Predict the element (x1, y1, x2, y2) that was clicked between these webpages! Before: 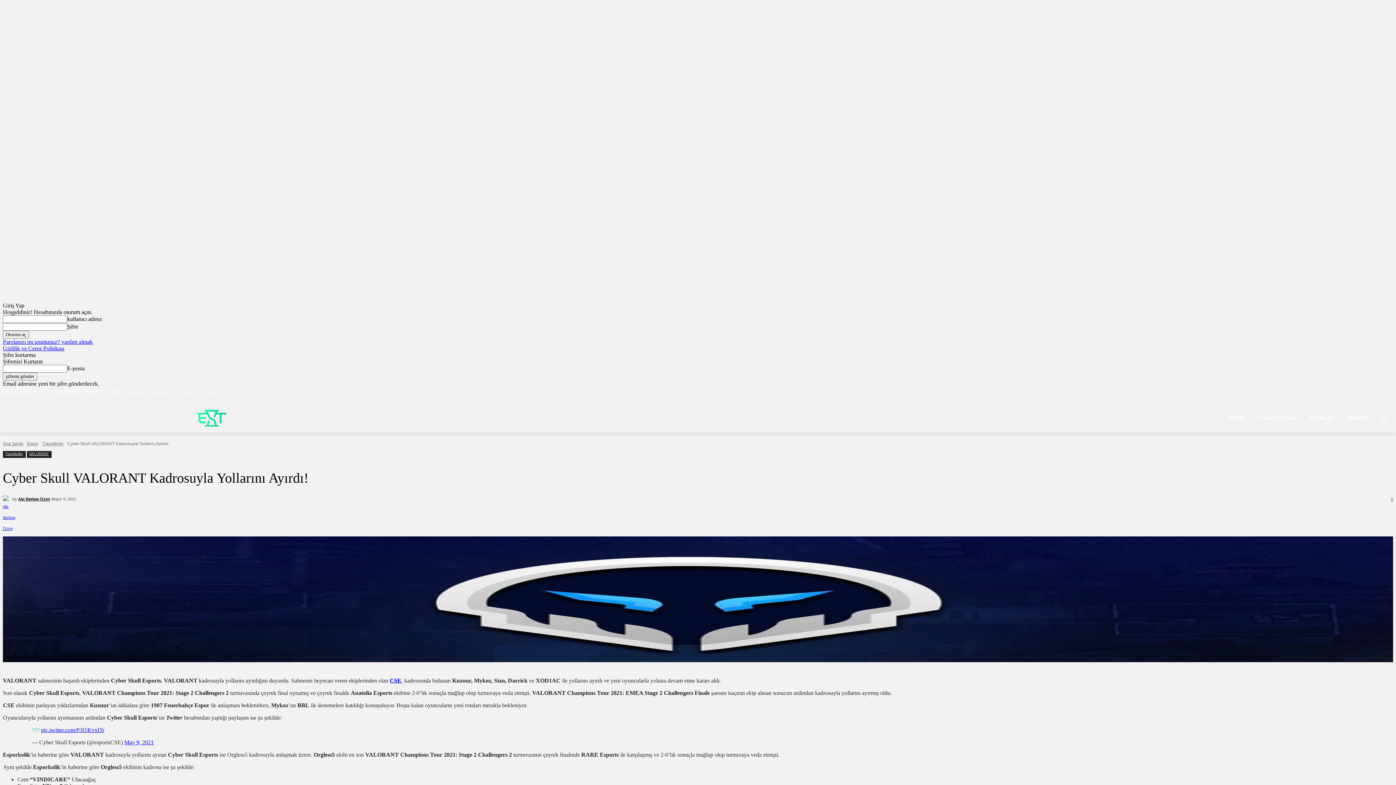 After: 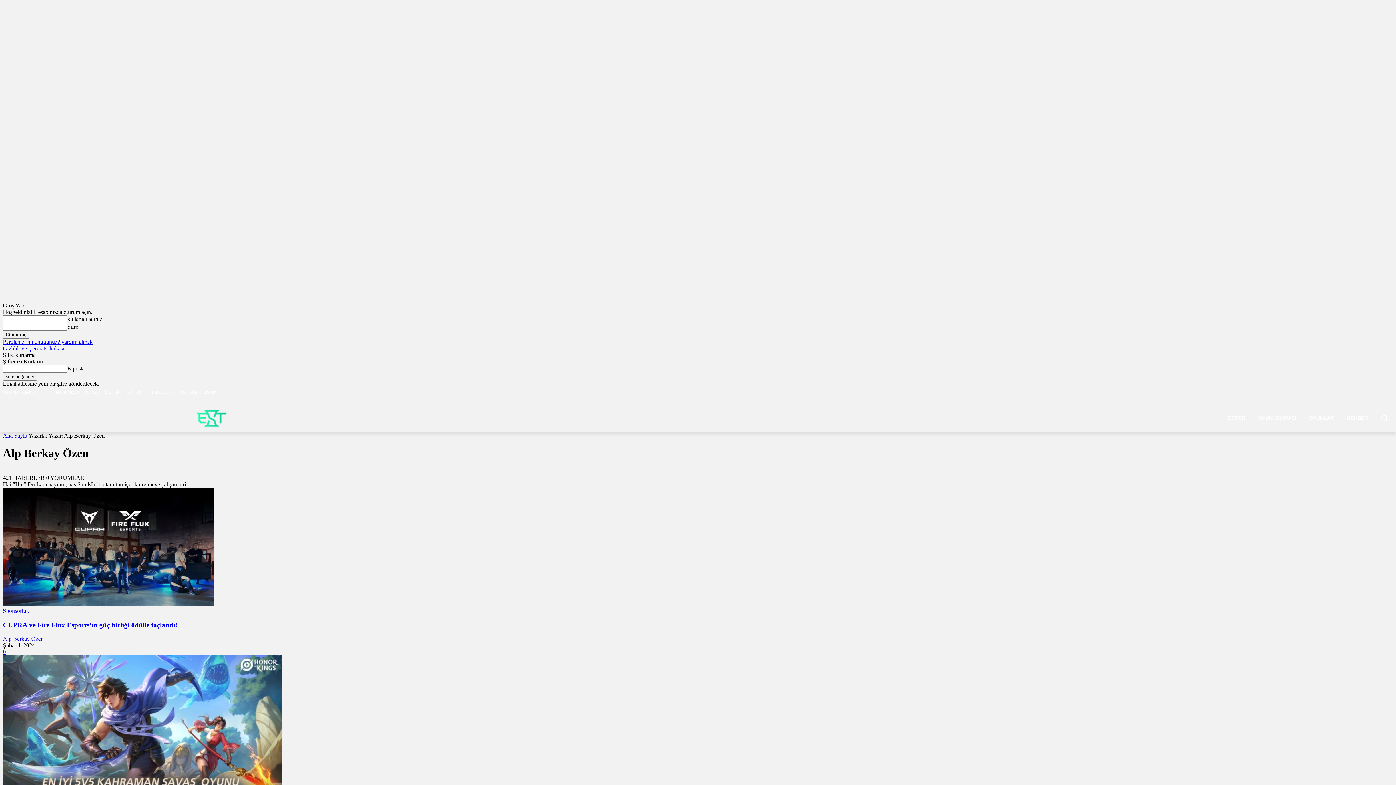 Action: bbox: (18, 493, 50, 504) label: Alp Berkay Özen